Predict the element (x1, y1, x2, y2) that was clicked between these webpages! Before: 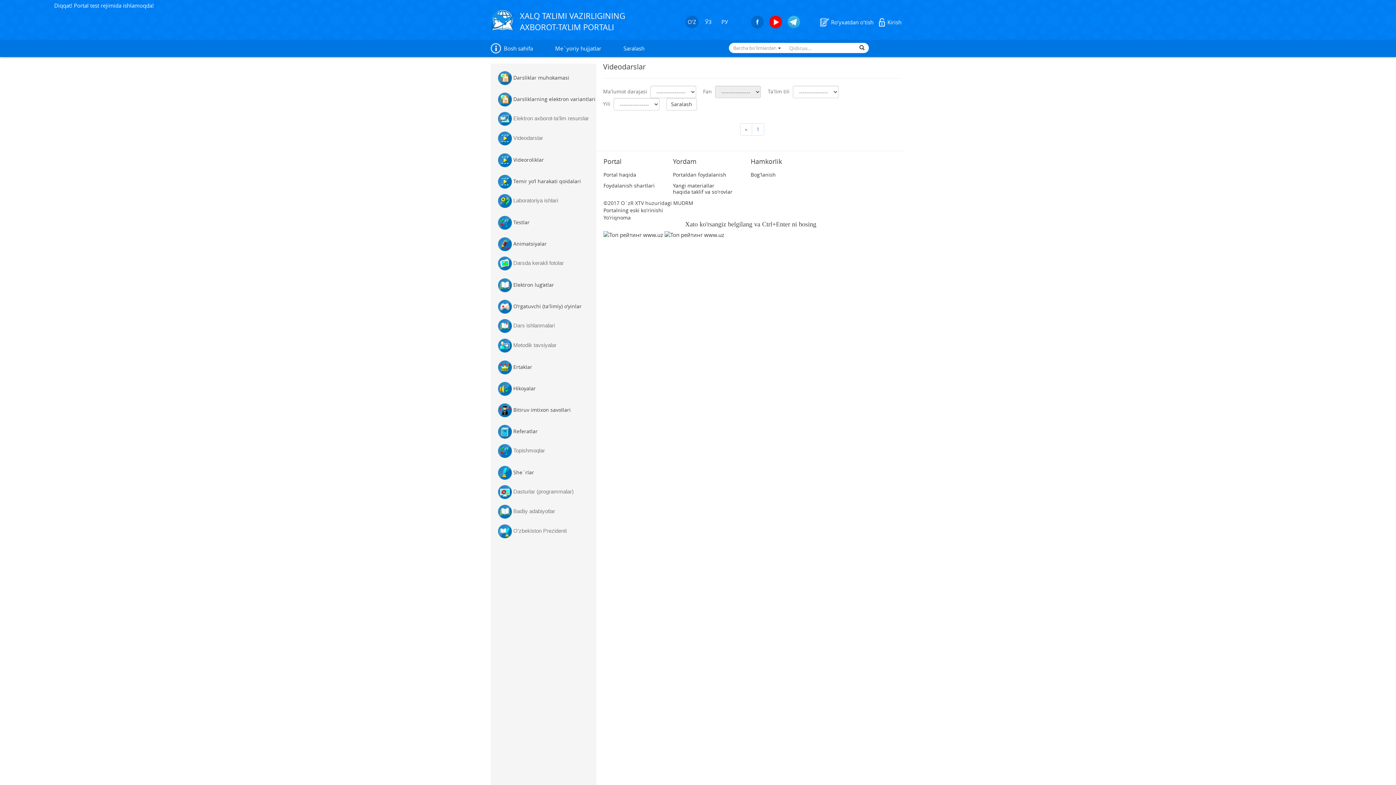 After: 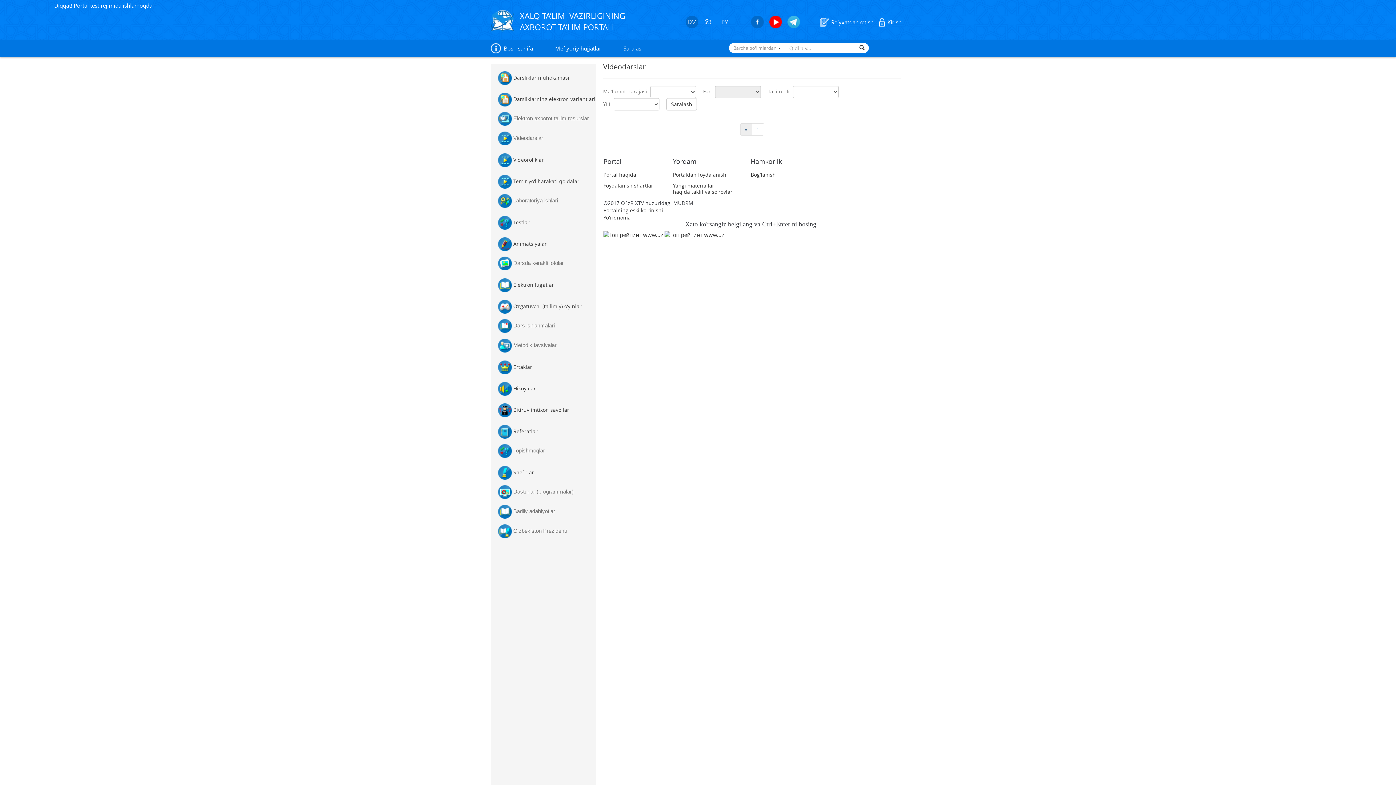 Action: label: Previous bbox: (740, 123, 752, 135)